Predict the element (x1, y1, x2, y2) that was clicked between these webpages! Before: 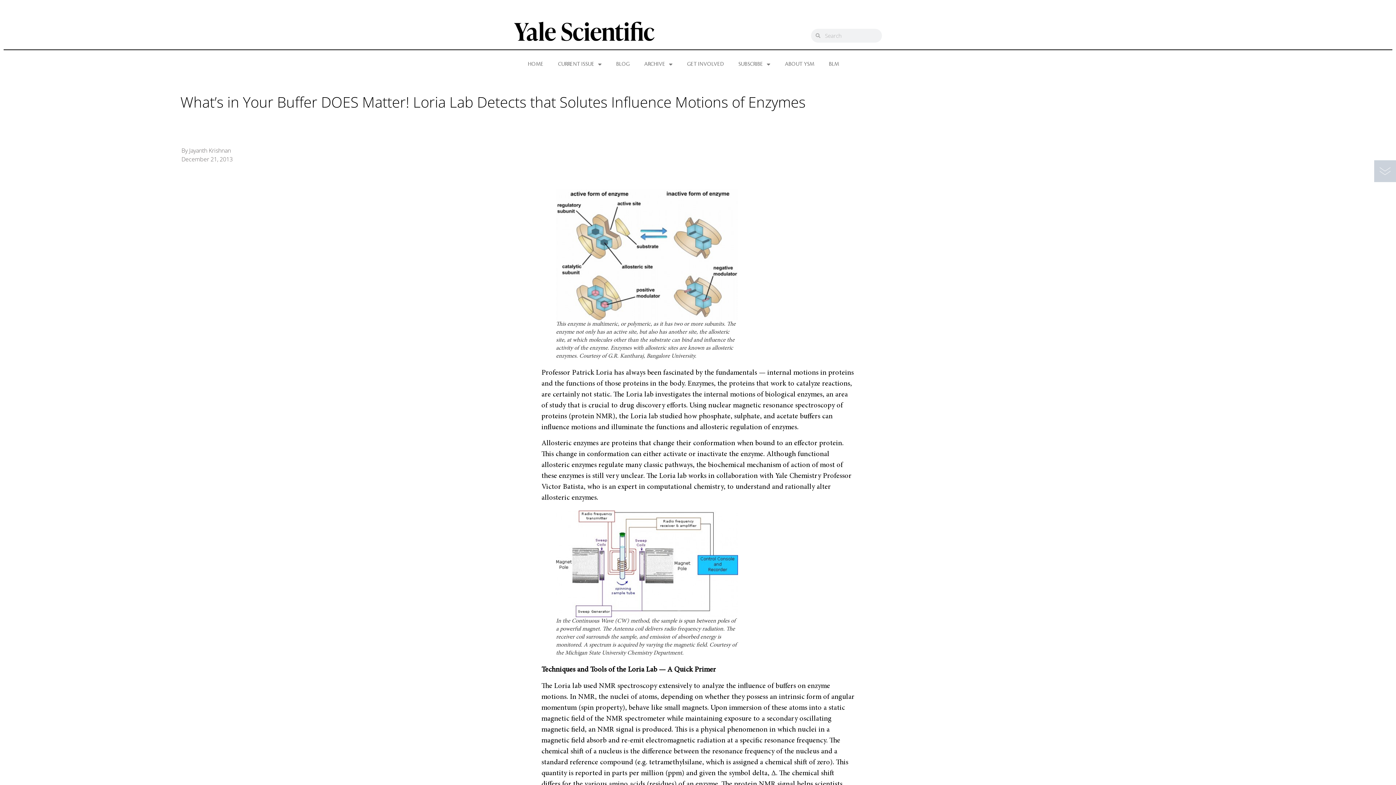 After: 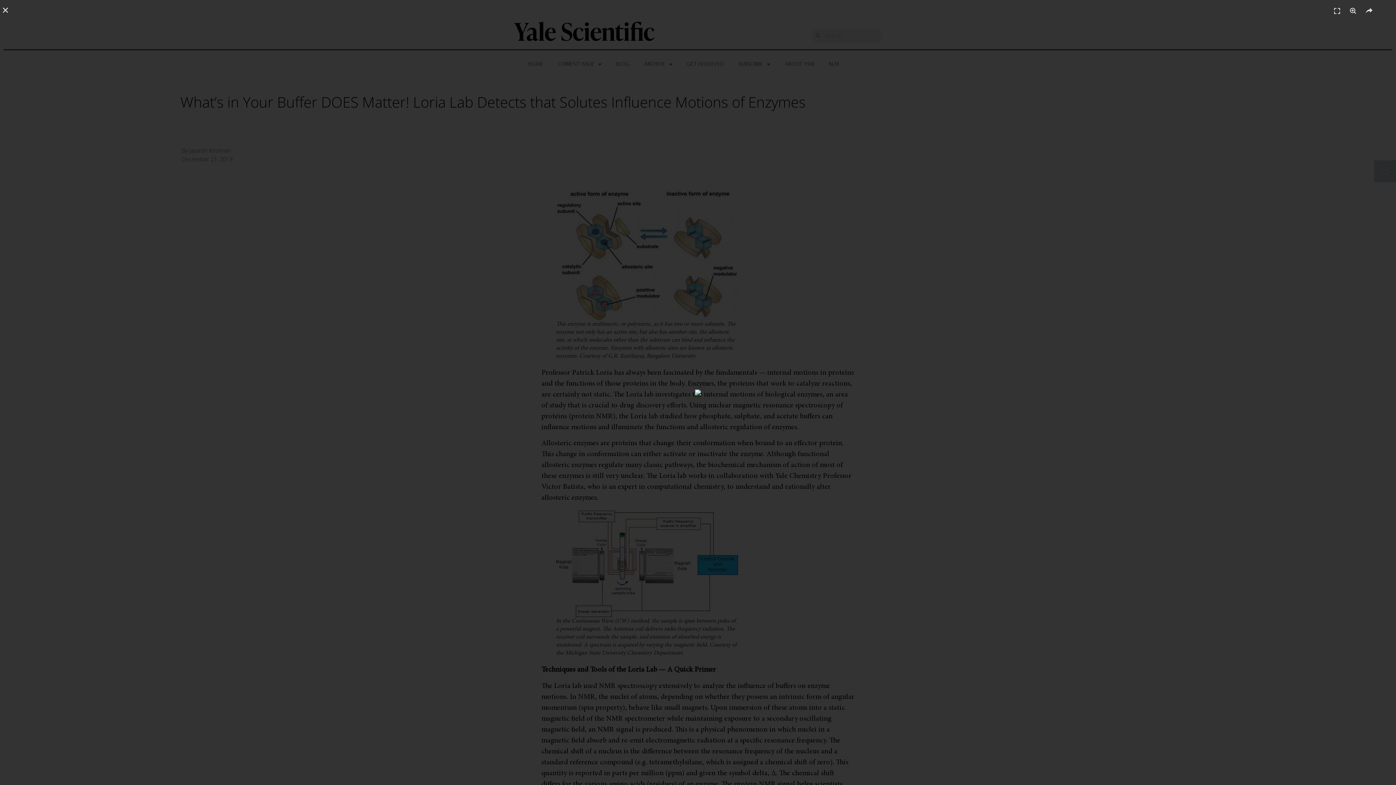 Action: bbox: (556, 511, 738, 617)